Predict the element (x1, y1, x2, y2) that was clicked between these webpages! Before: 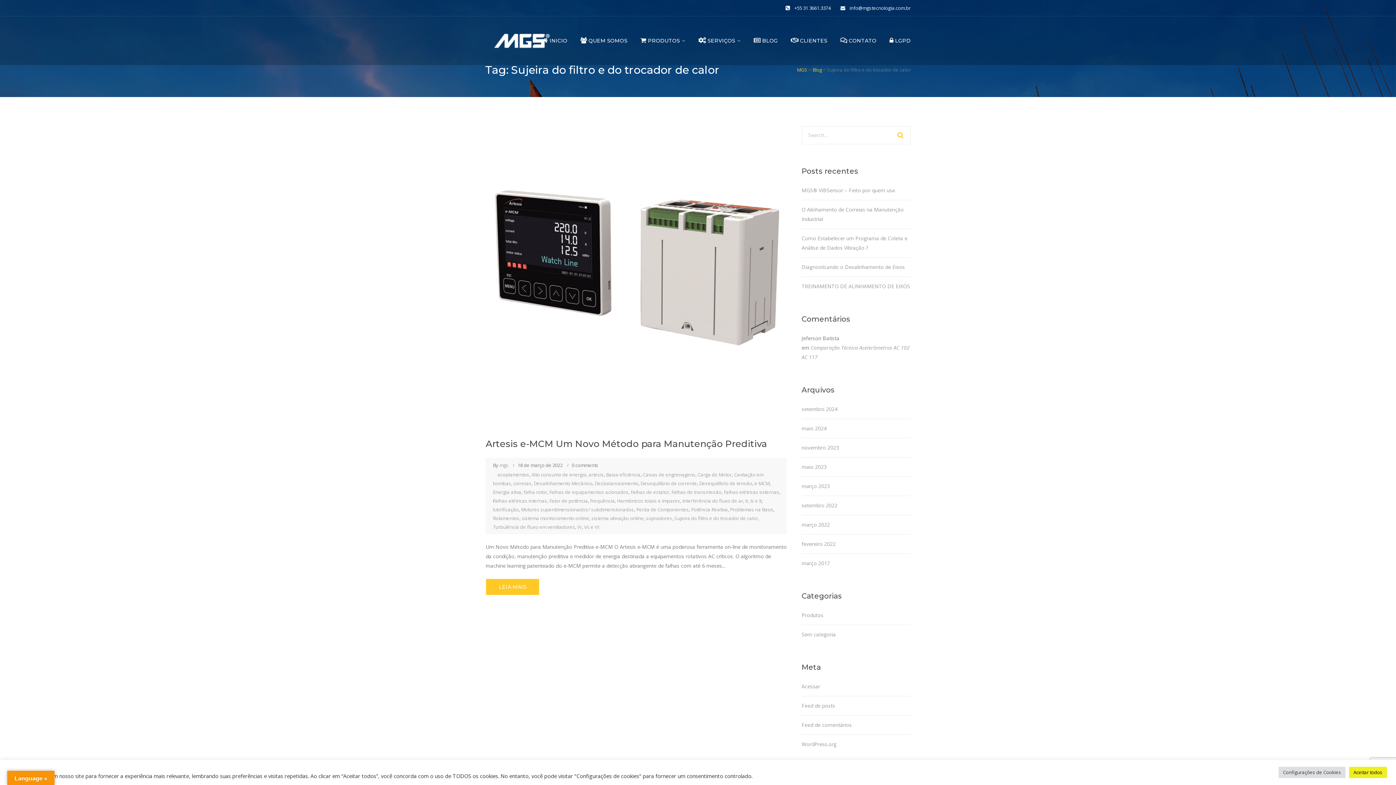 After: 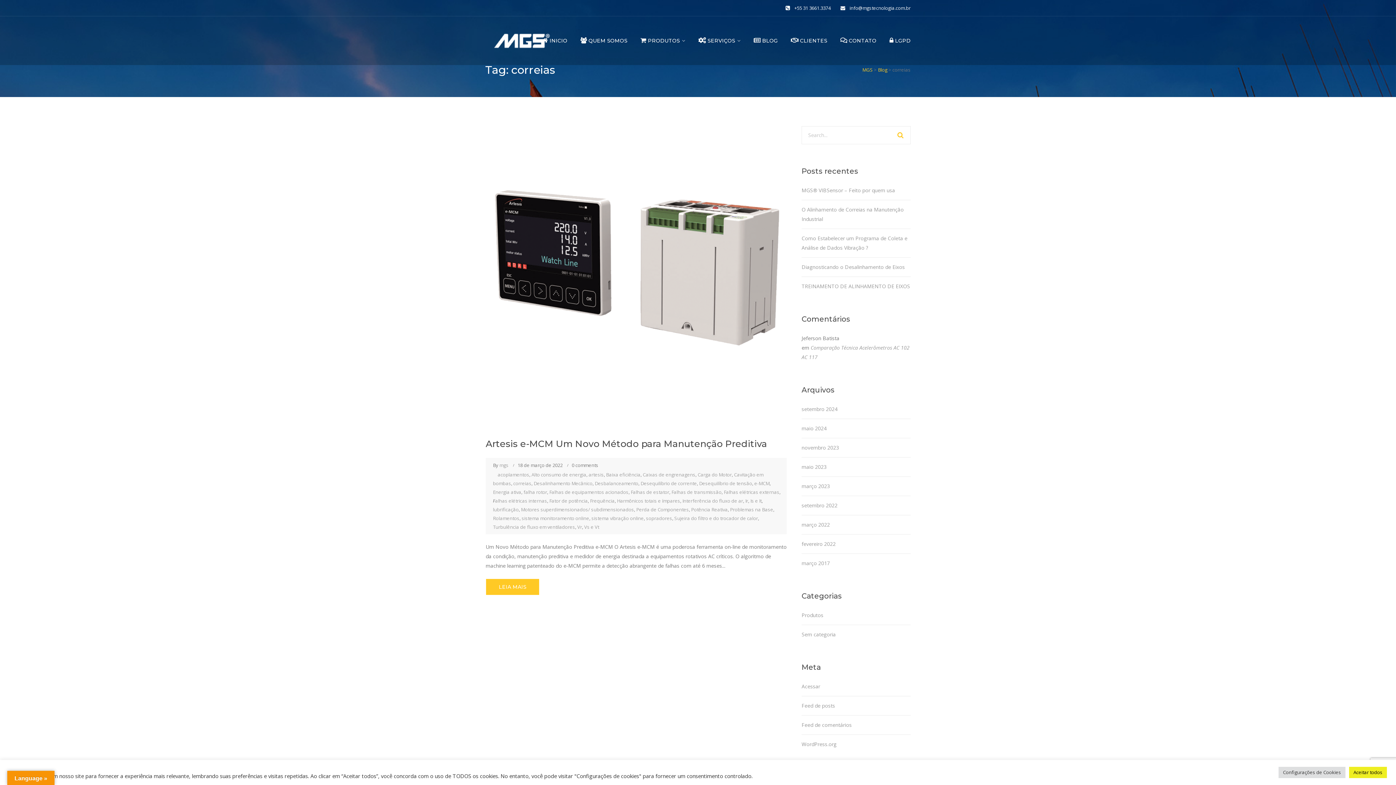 Action: bbox: (513, 480, 531, 486) label: correias